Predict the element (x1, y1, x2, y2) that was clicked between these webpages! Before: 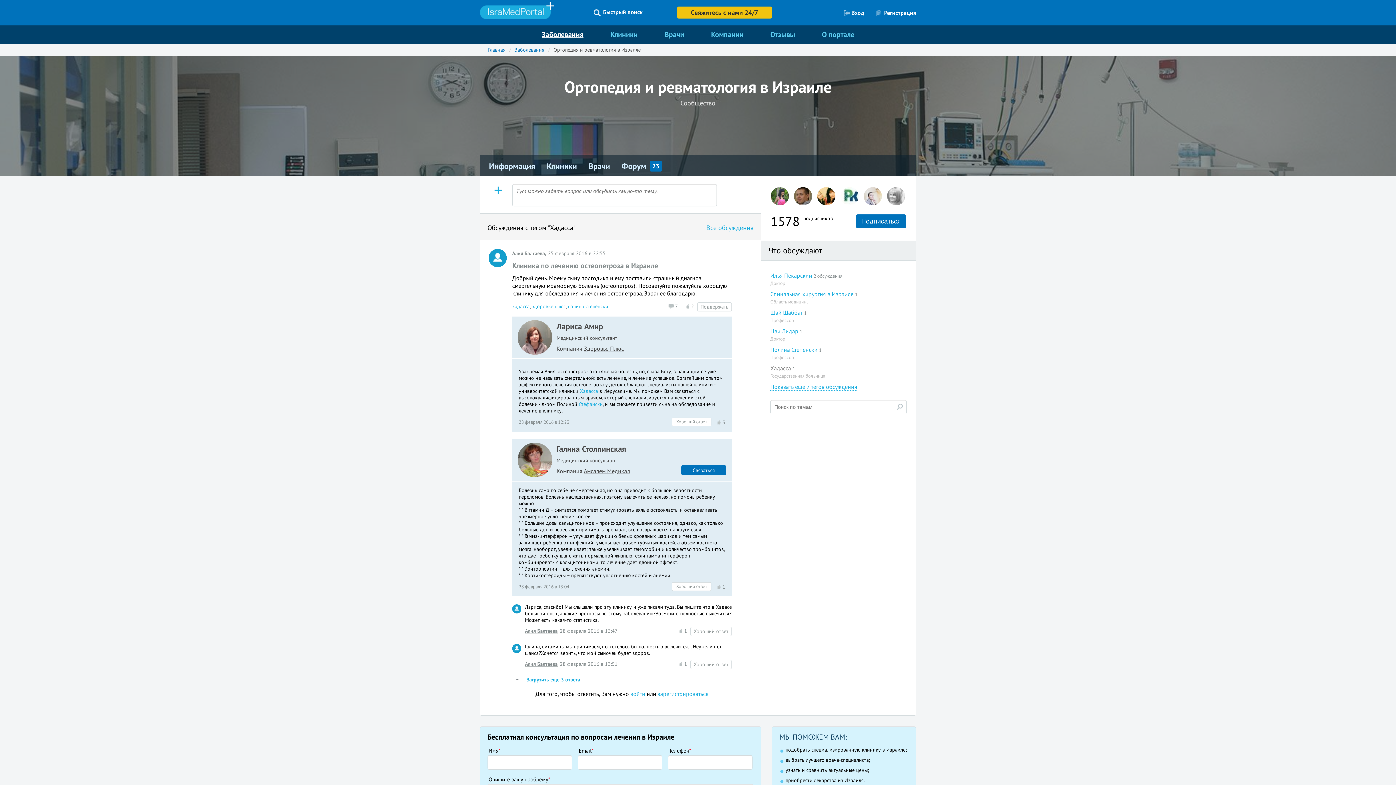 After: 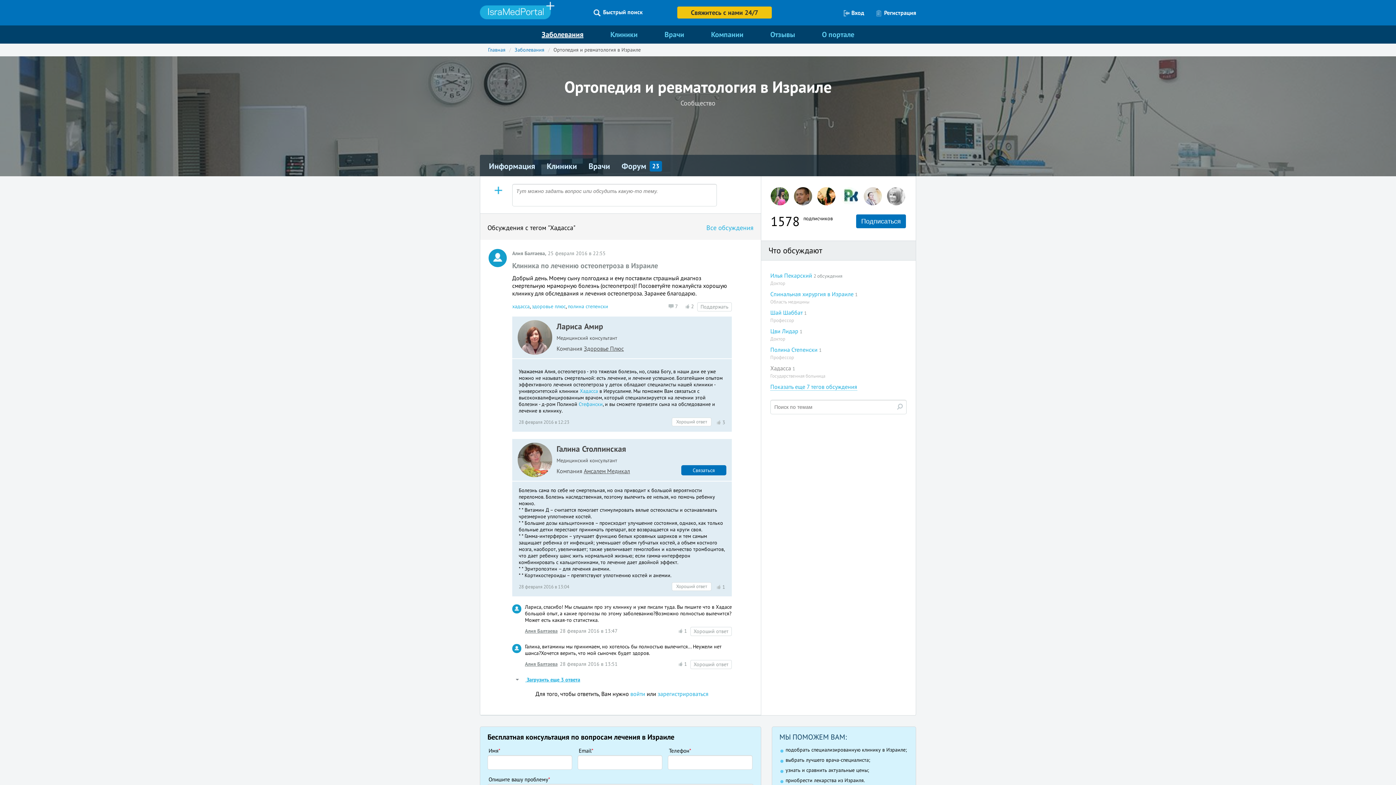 Action: label:  Загрузить еще 3 ответа bbox: (512, 676, 580, 683)